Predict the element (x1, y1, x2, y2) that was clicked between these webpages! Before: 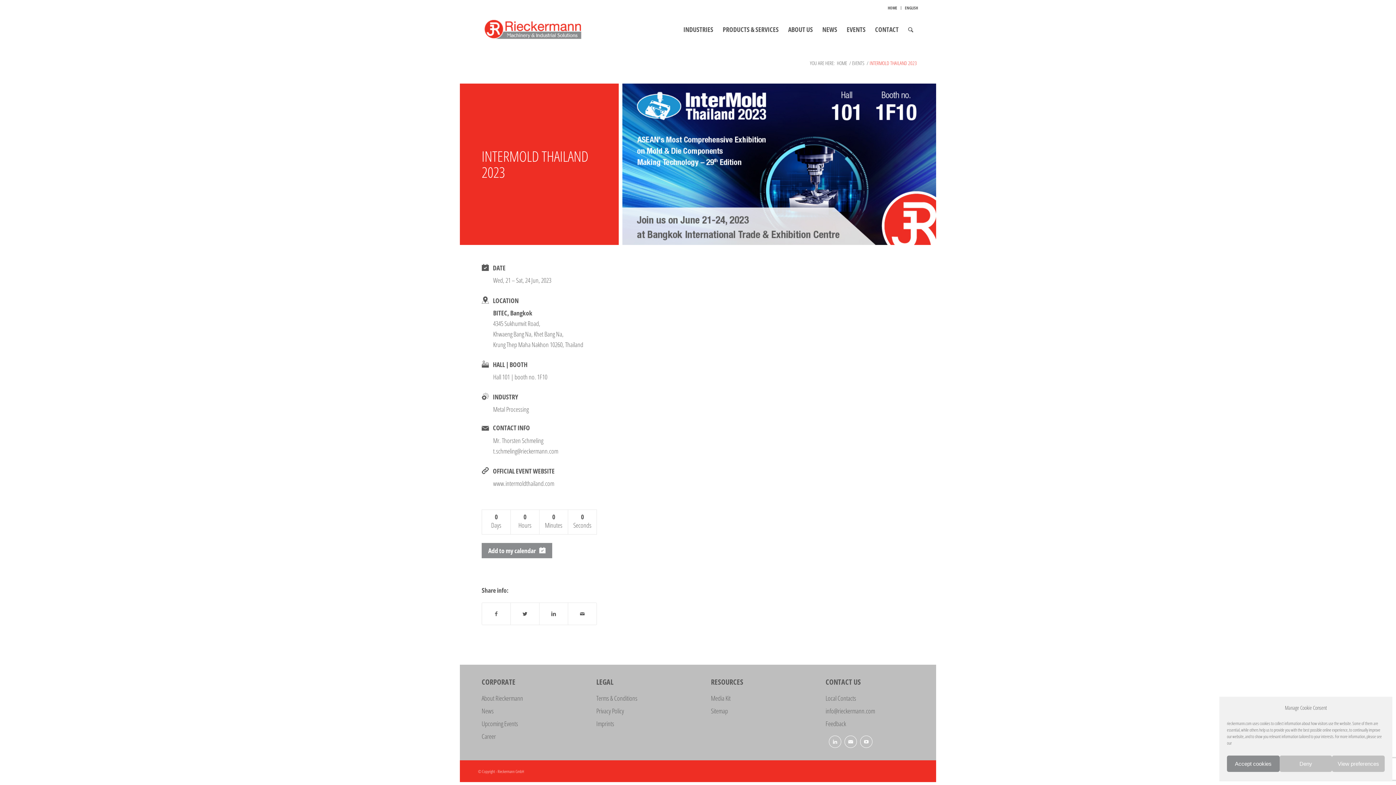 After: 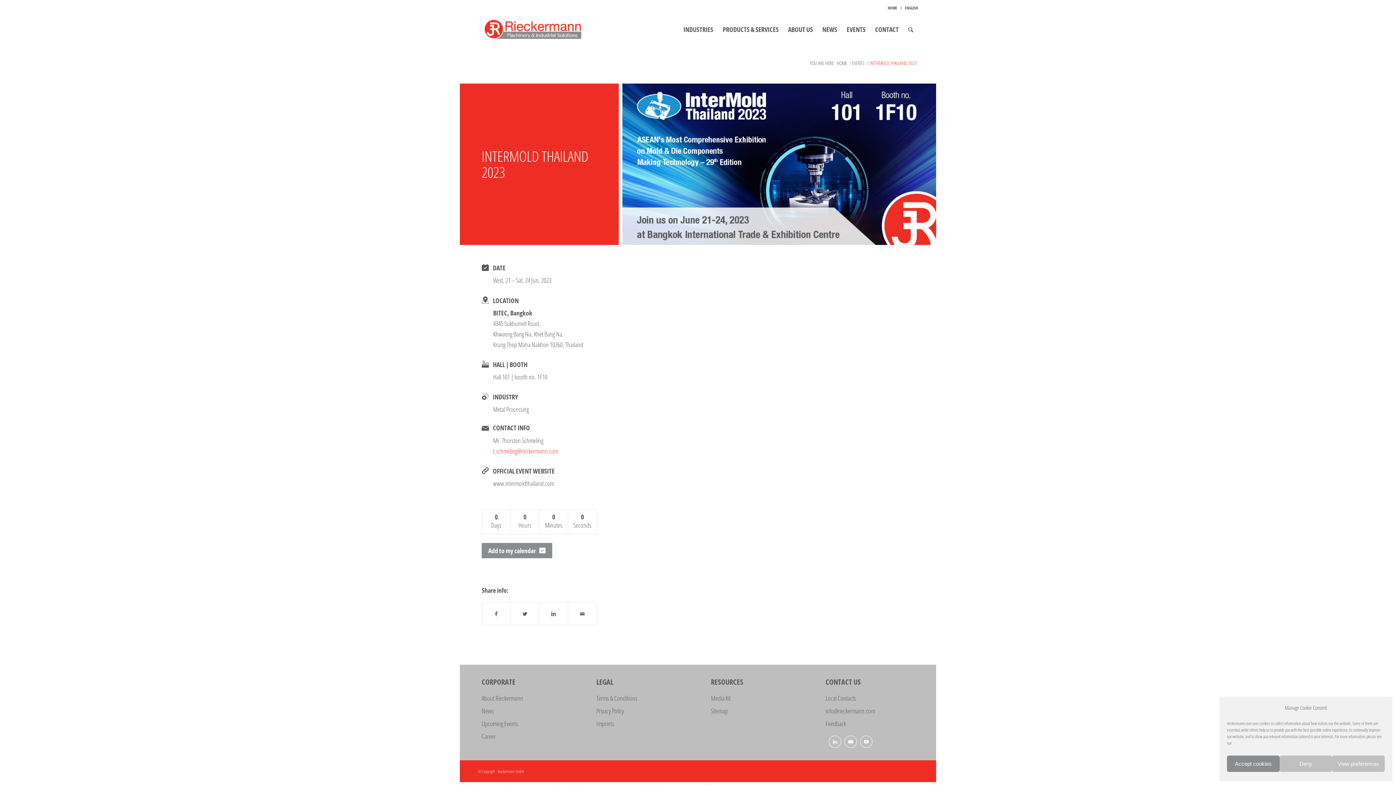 Action: bbox: (493, 446, 558, 455) label: t.schmeling@rieckermann.com